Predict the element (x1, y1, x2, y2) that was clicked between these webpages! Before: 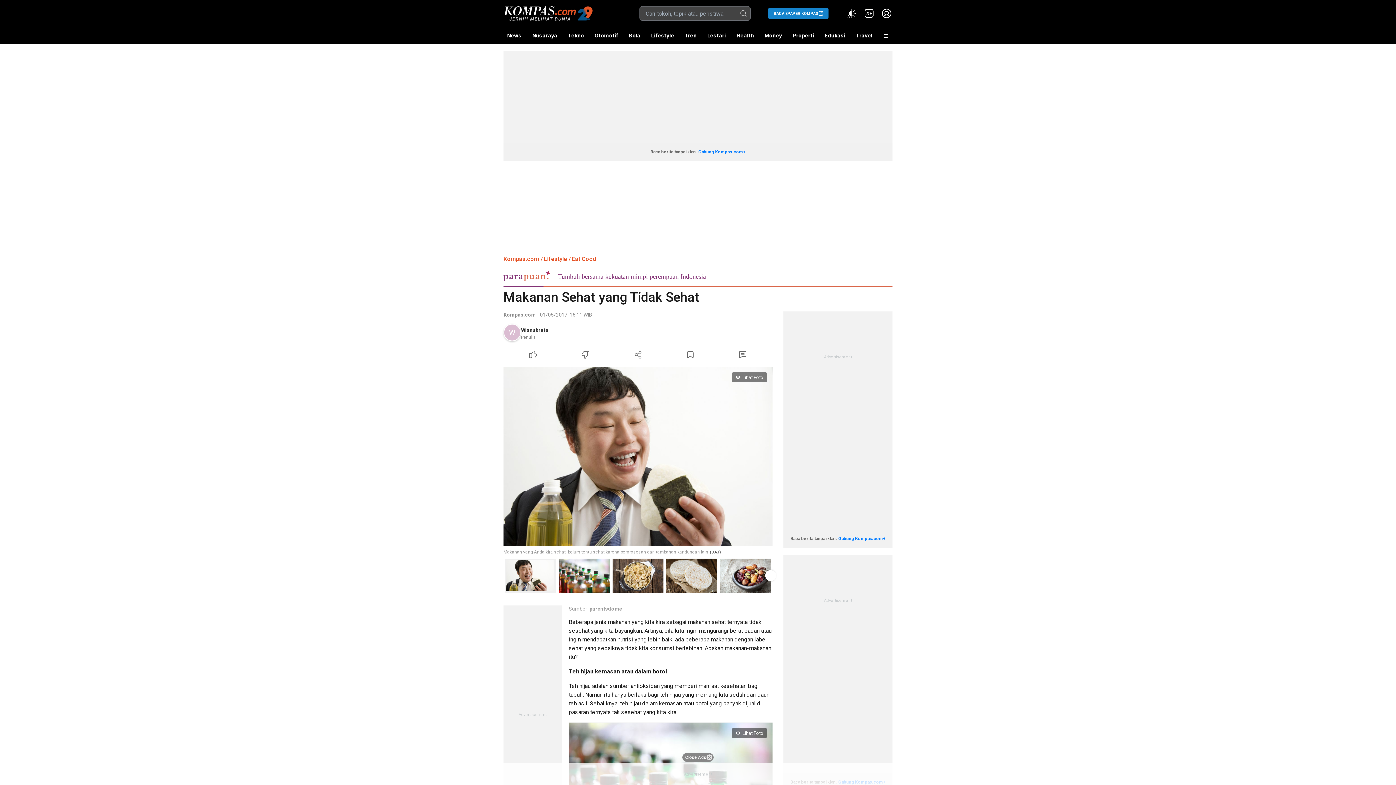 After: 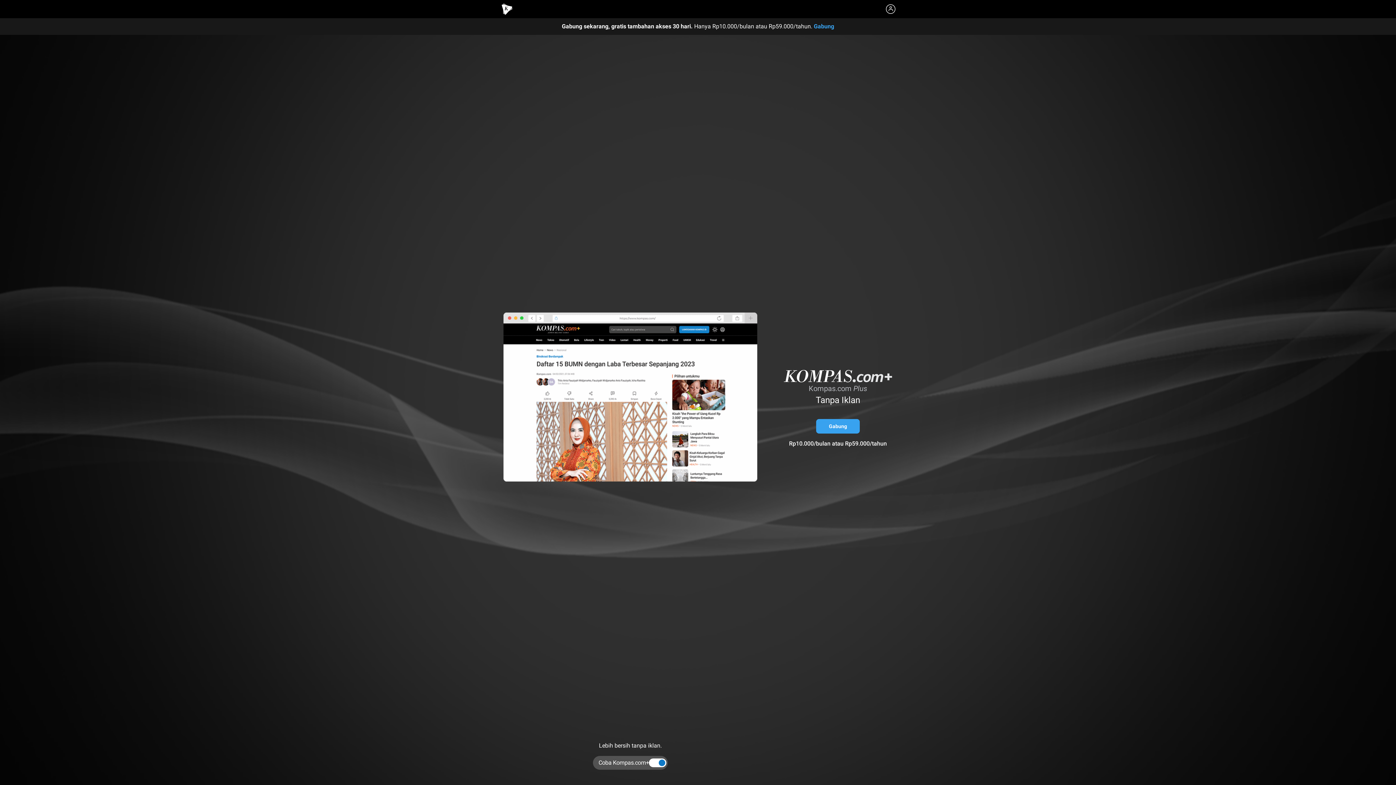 Action: bbox: (838, 536, 885, 541) label: Gabung Kompas.com+